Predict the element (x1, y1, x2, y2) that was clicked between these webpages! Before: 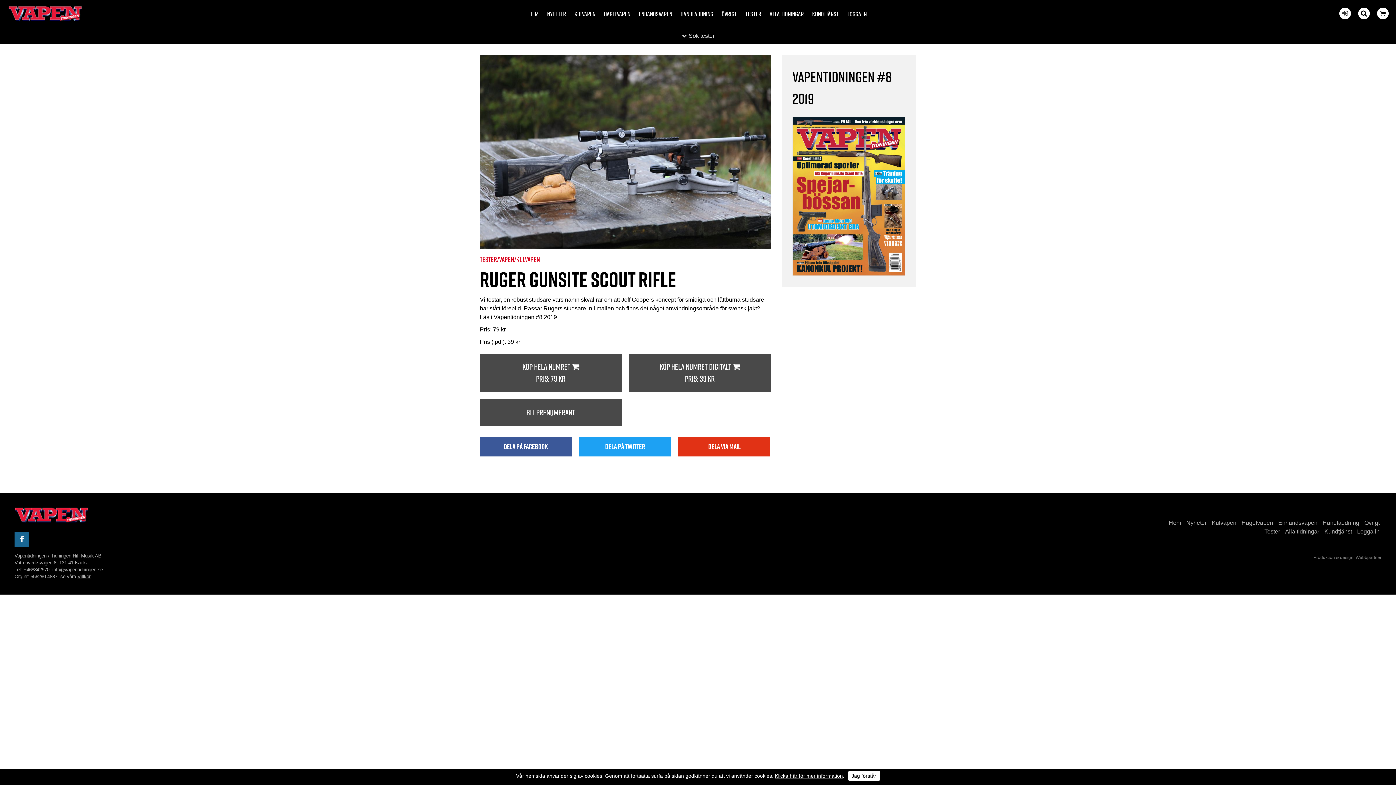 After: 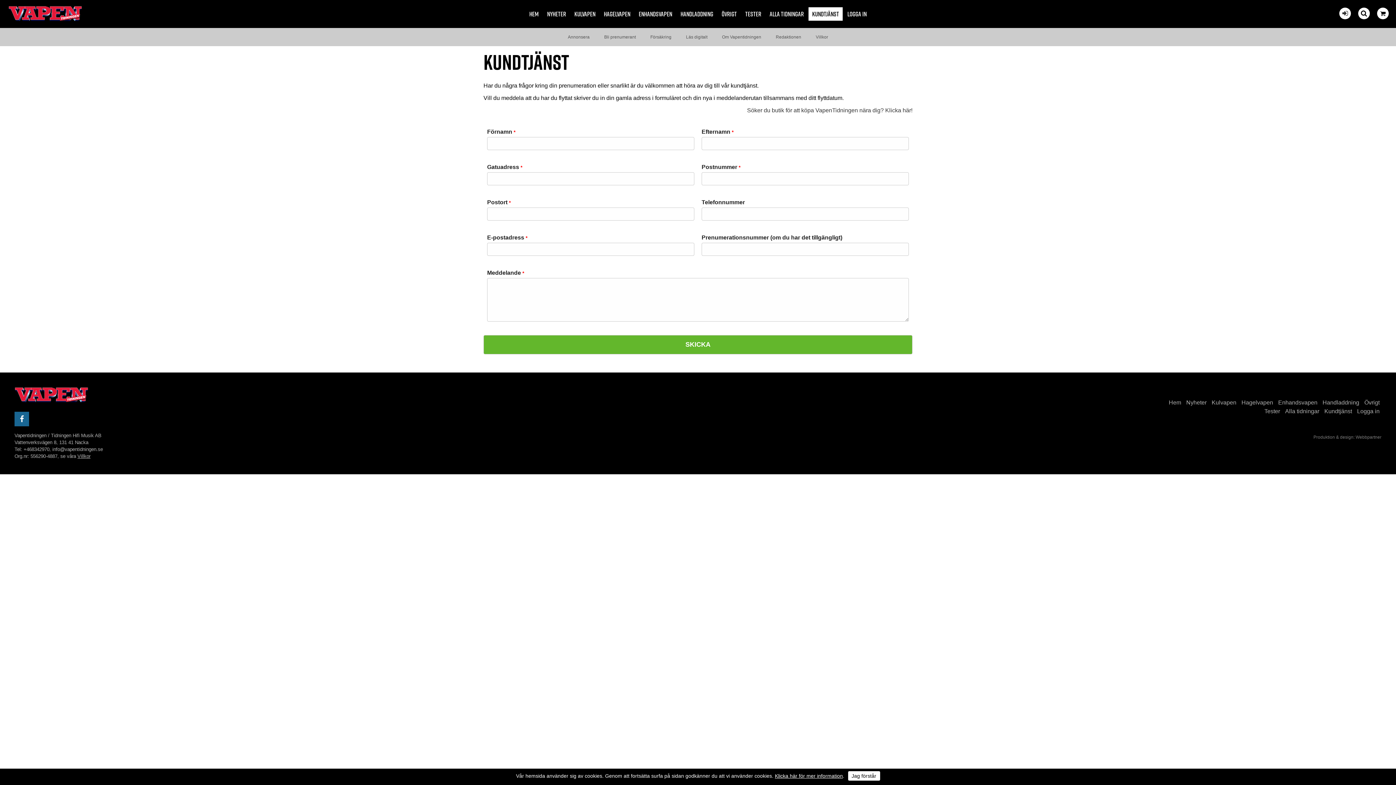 Action: label: KUNDTJÄNST bbox: (808, 7, 842, 20)